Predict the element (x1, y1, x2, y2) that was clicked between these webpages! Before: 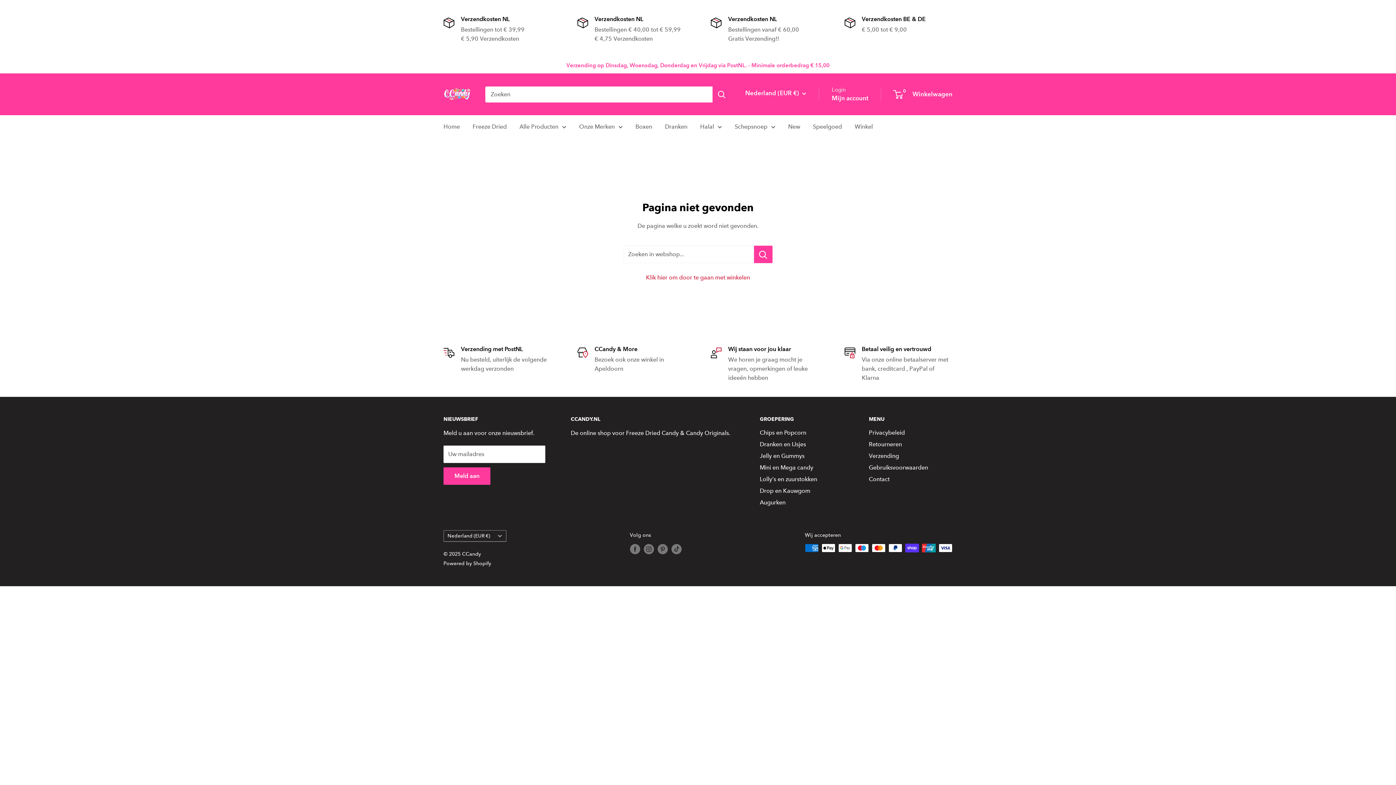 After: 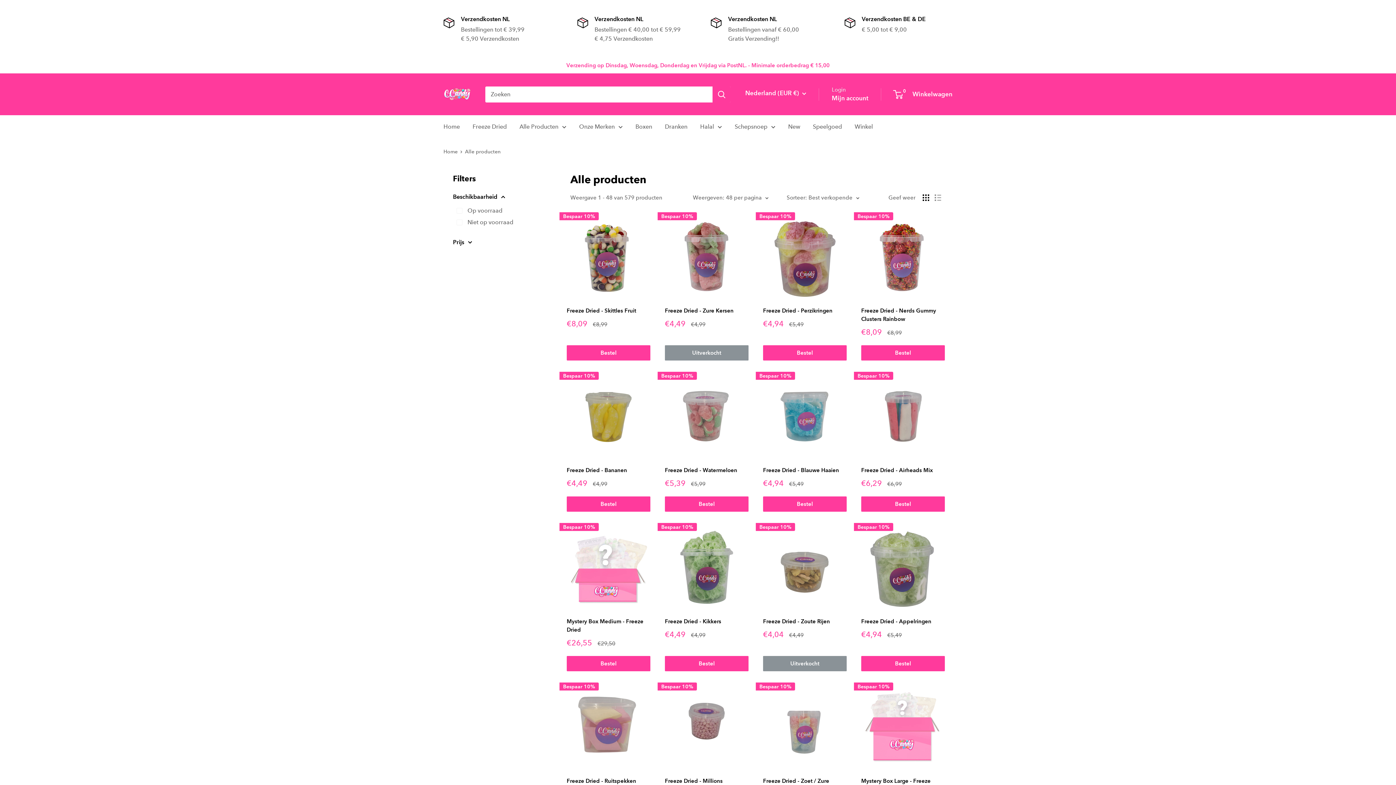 Action: bbox: (519, 121, 566, 132) label: Alle Producten